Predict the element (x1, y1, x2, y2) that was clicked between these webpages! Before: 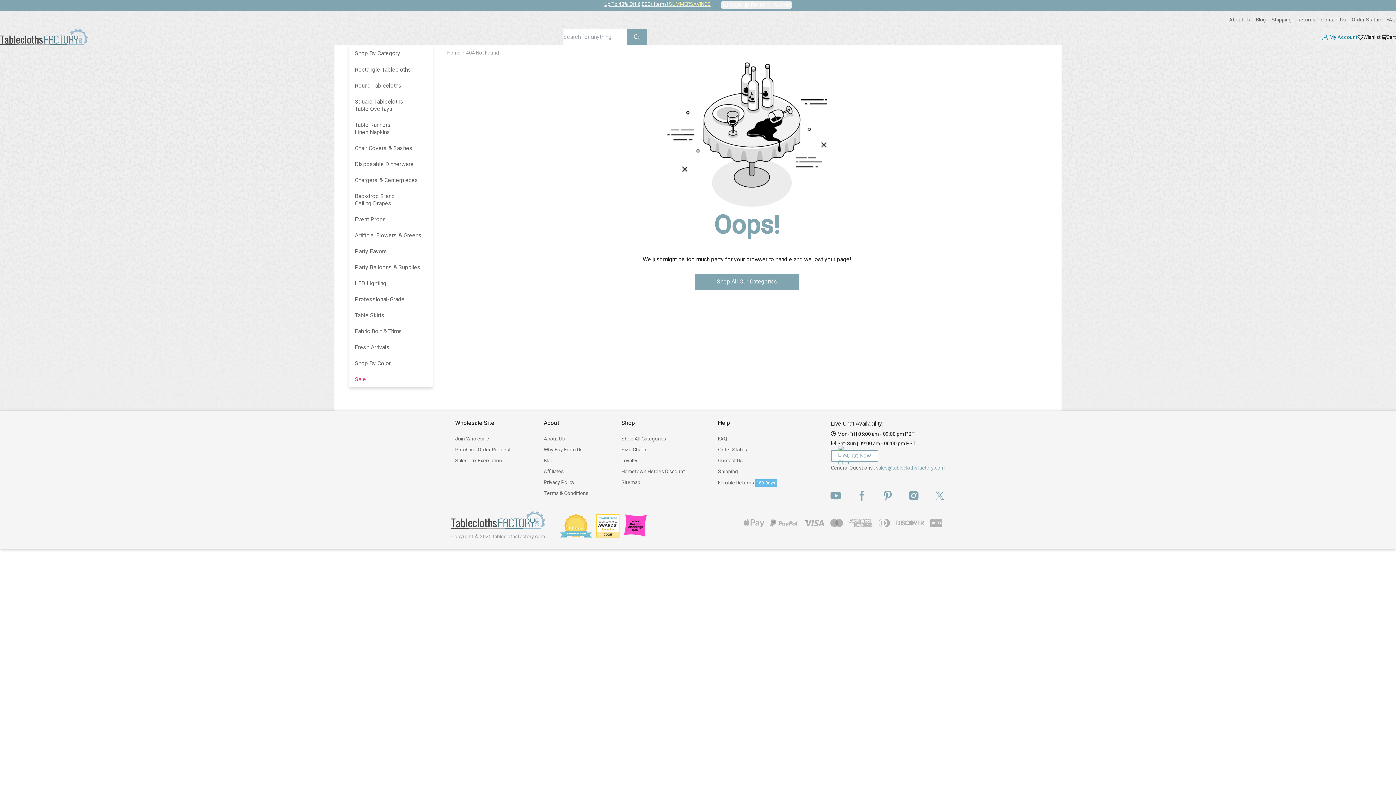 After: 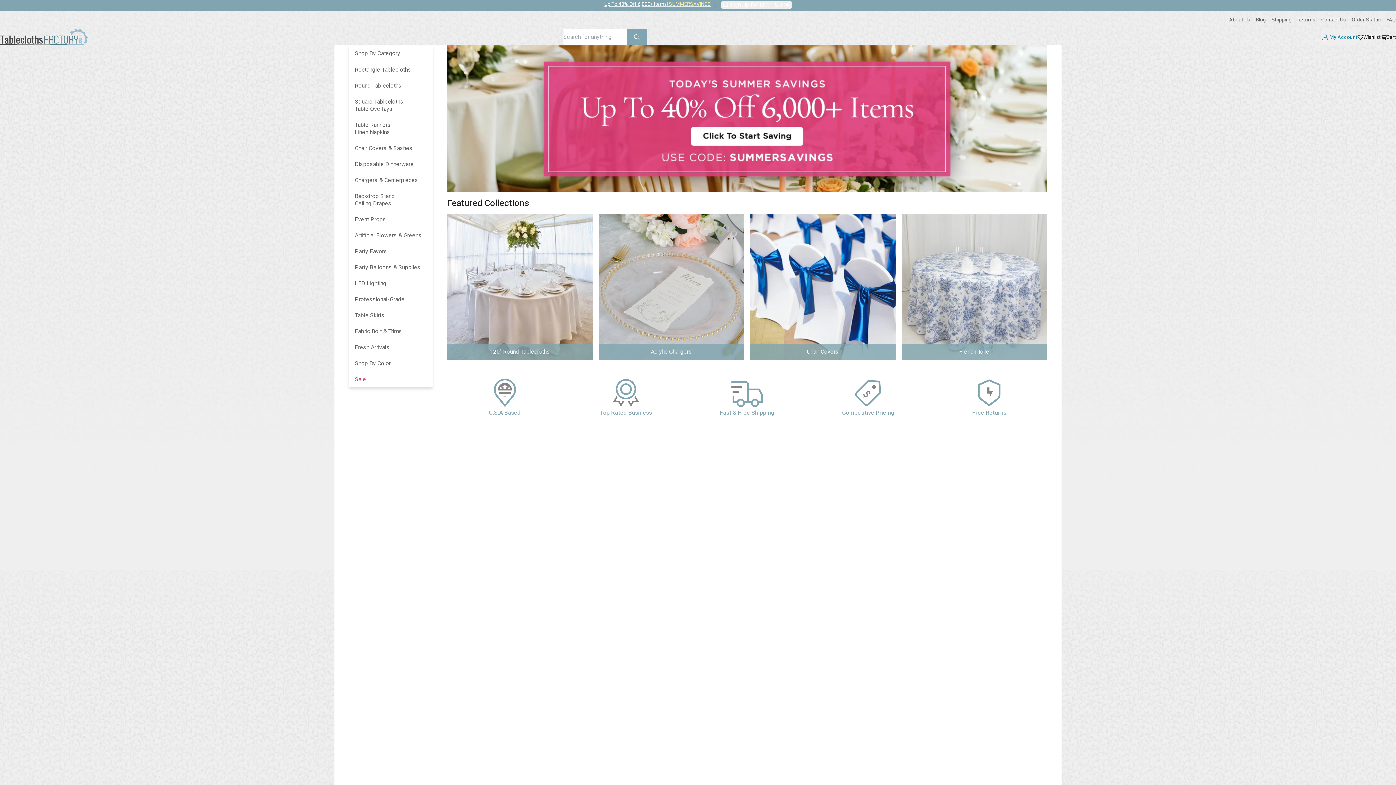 Action: bbox: (0, 29, 88, 45)